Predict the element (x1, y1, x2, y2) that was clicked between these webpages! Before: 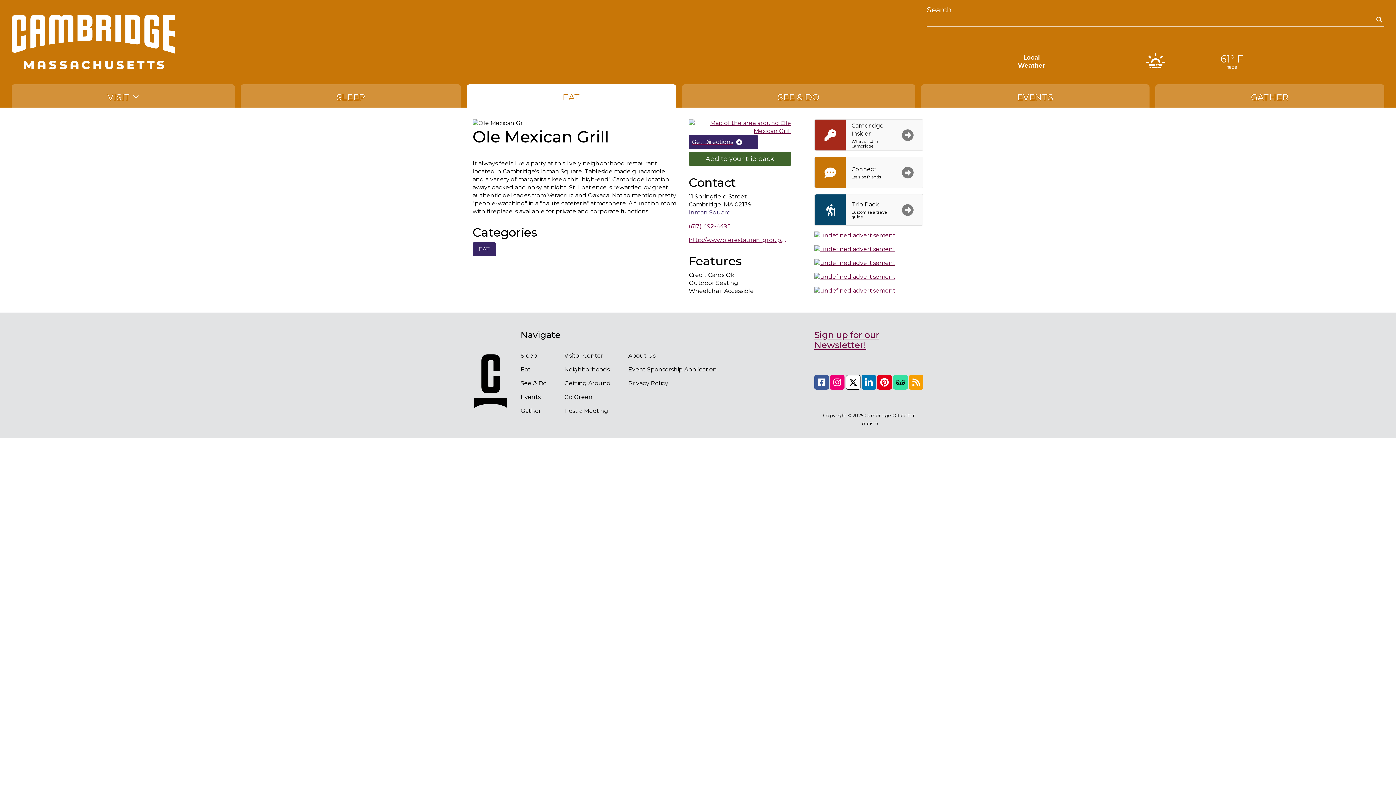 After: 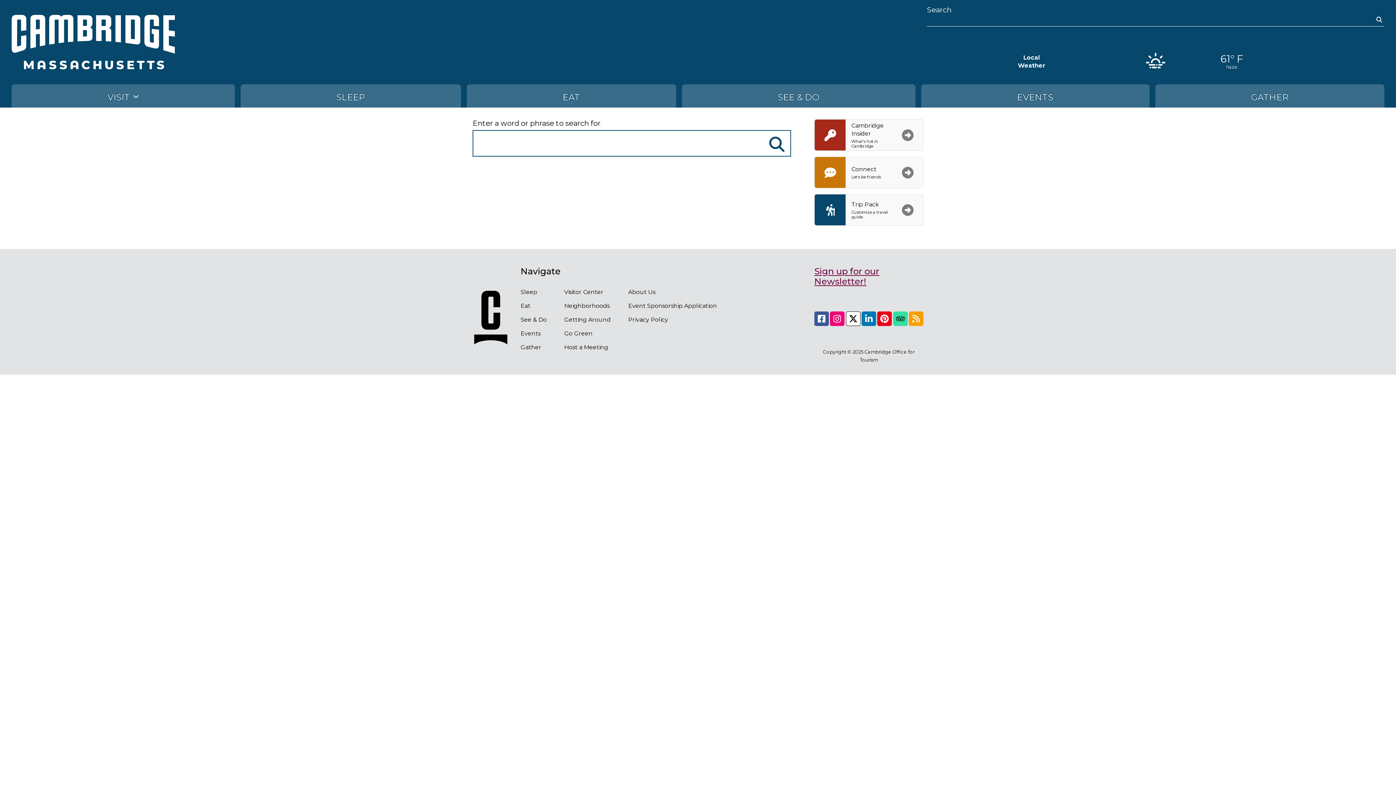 Action: bbox: (1374, 14, 1384, 25) label: Submit Search